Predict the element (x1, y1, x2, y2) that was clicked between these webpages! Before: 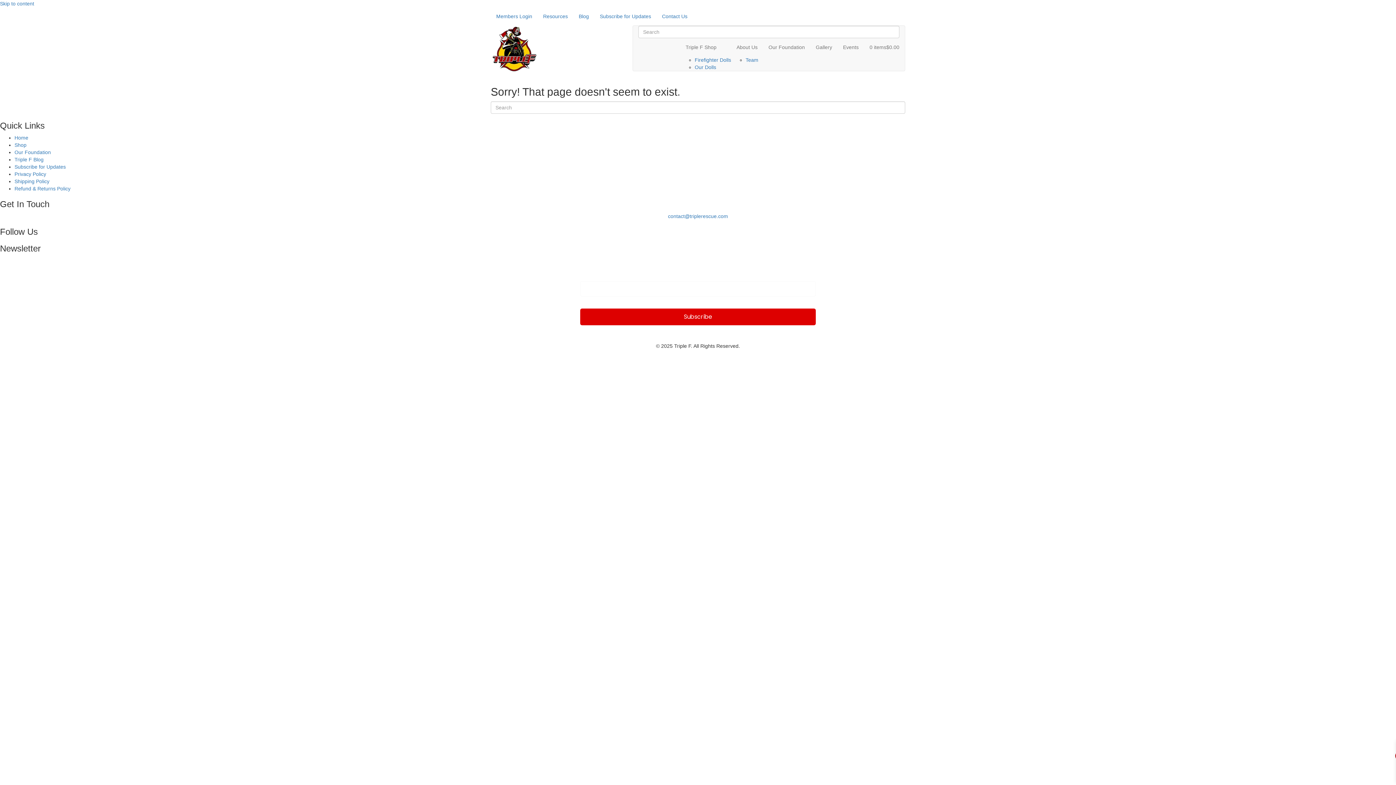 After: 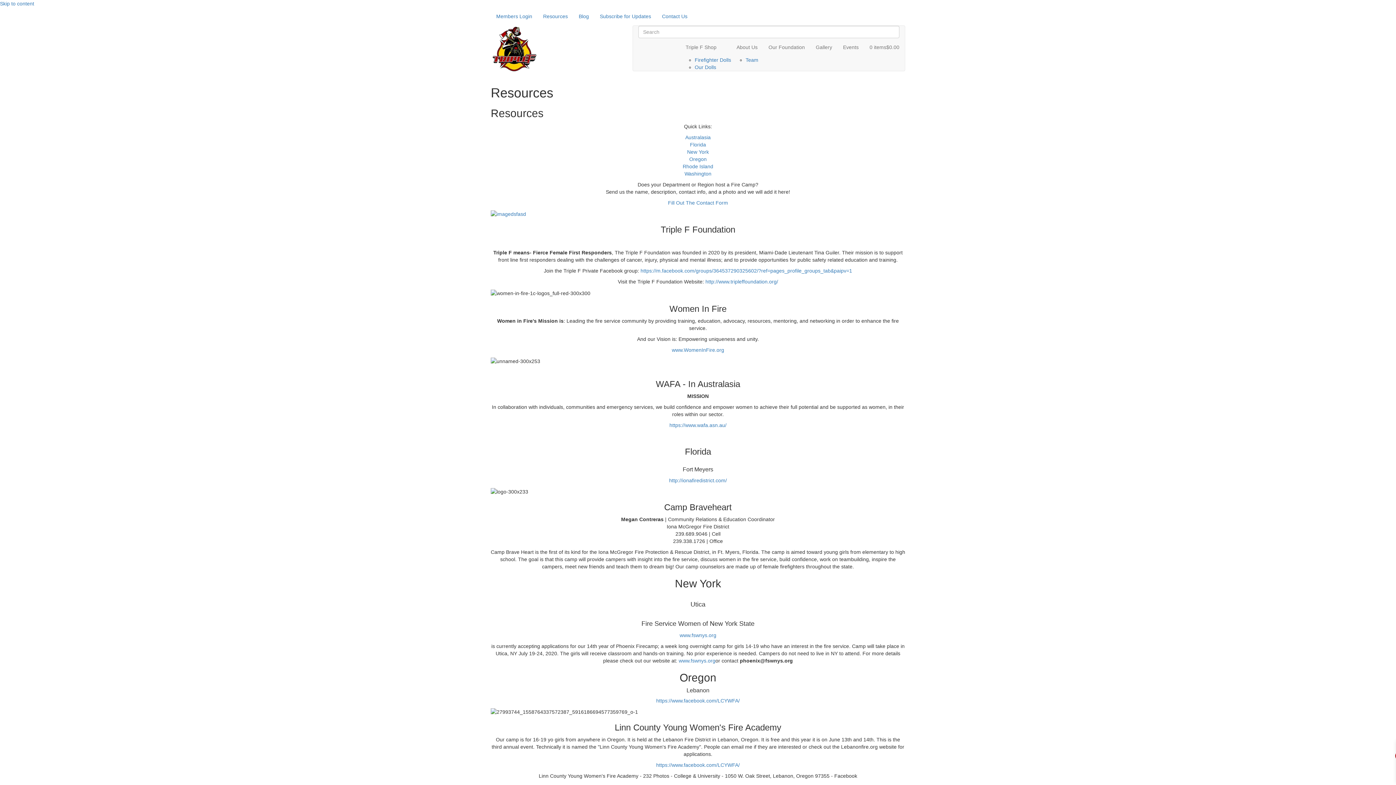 Action: bbox: (537, 7, 573, 25) label: Resources